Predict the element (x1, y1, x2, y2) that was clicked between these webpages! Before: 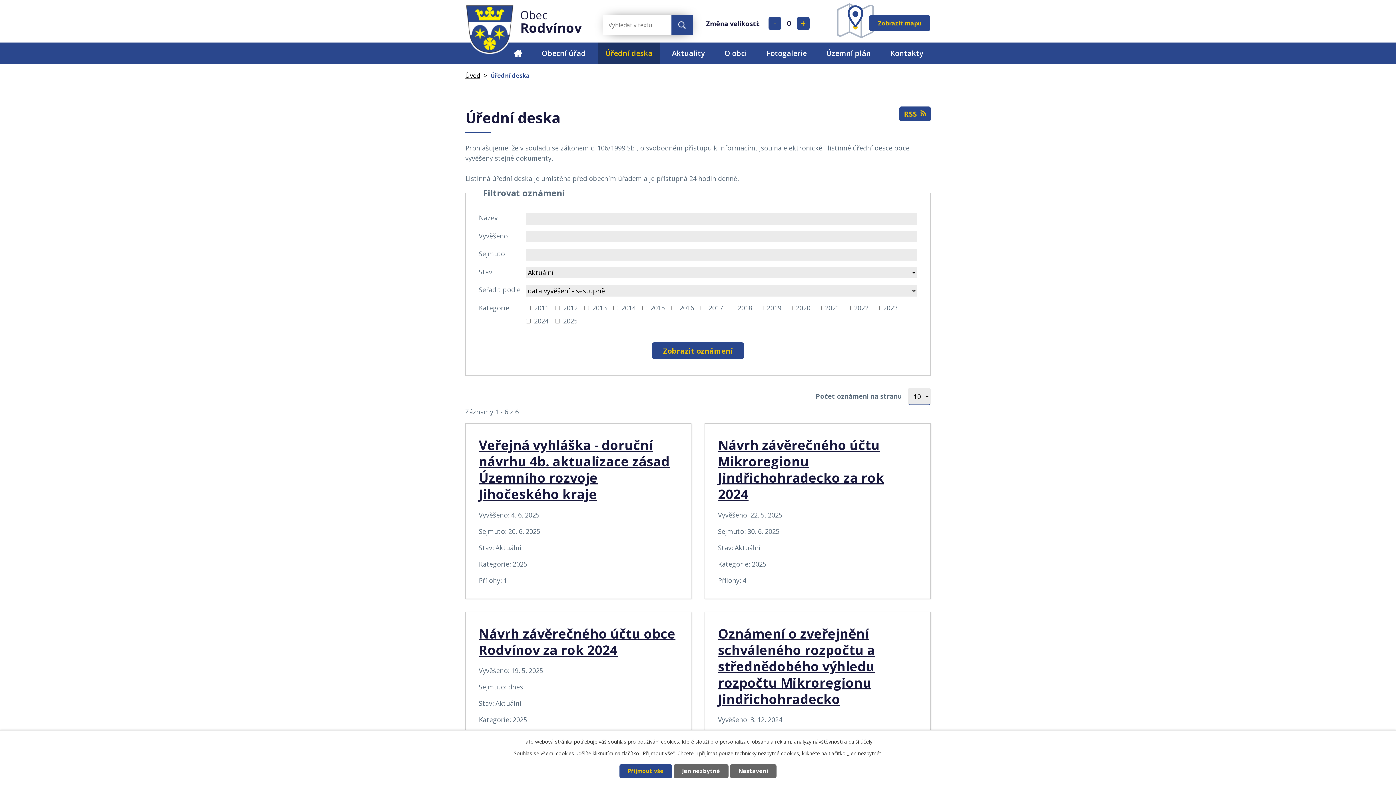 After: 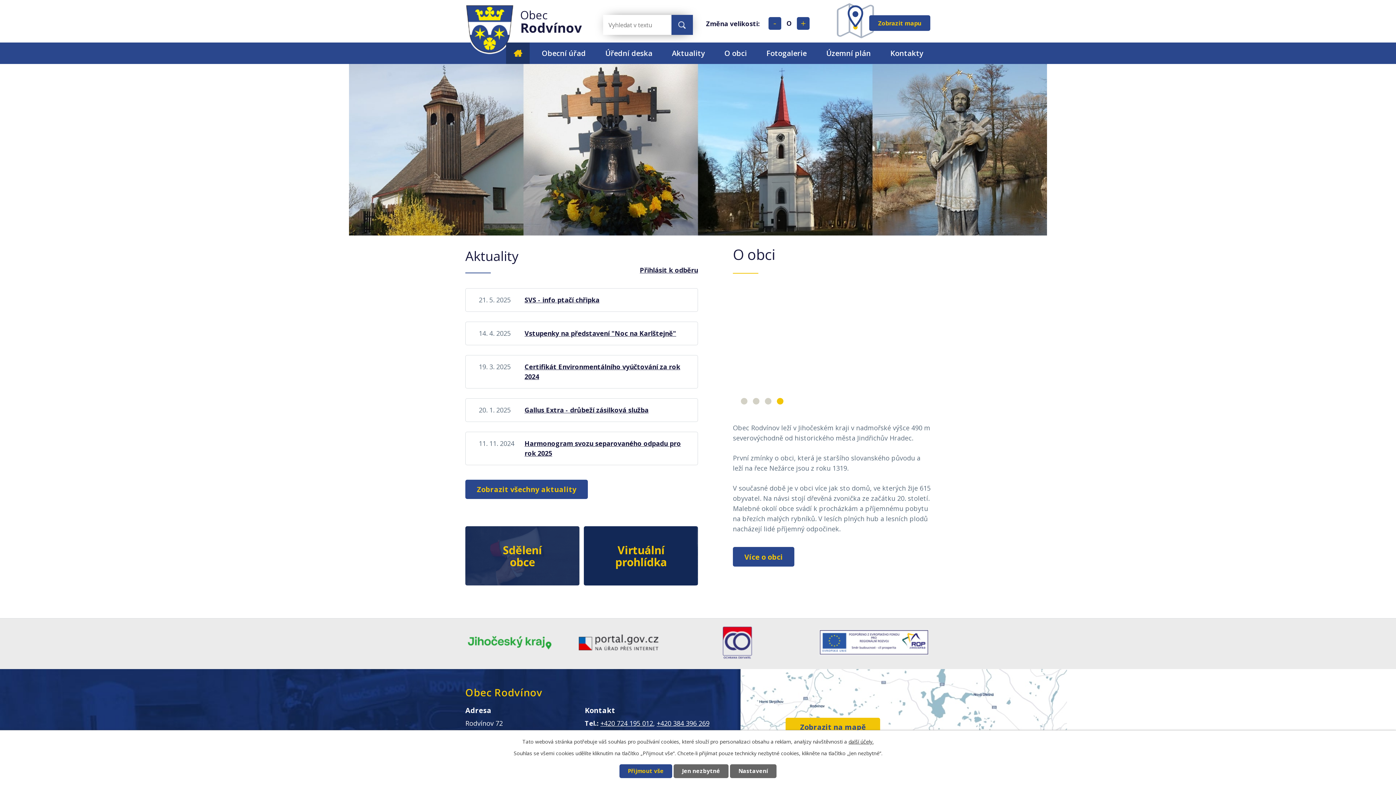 Action: label: Obec
Rodvínov bbox: (465, 1, 582, 56)